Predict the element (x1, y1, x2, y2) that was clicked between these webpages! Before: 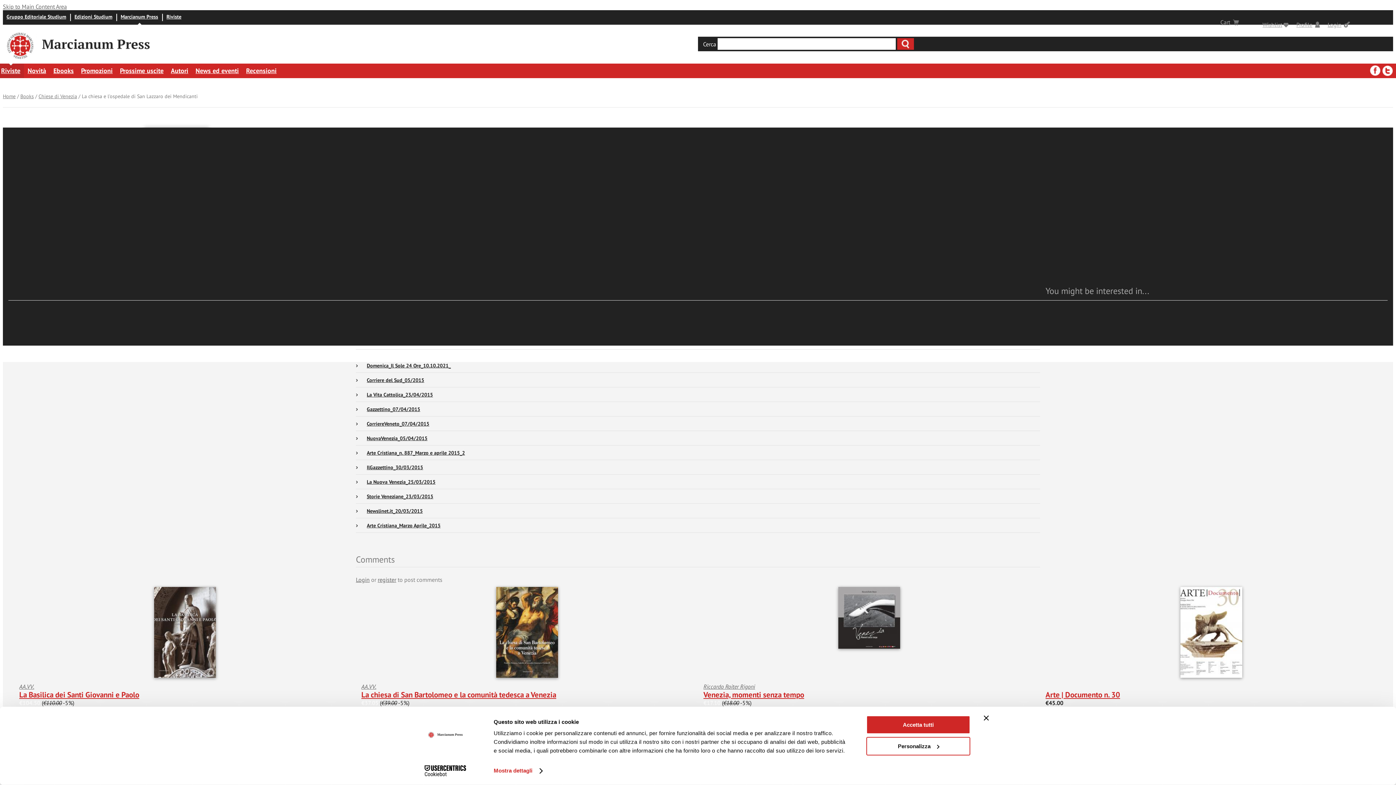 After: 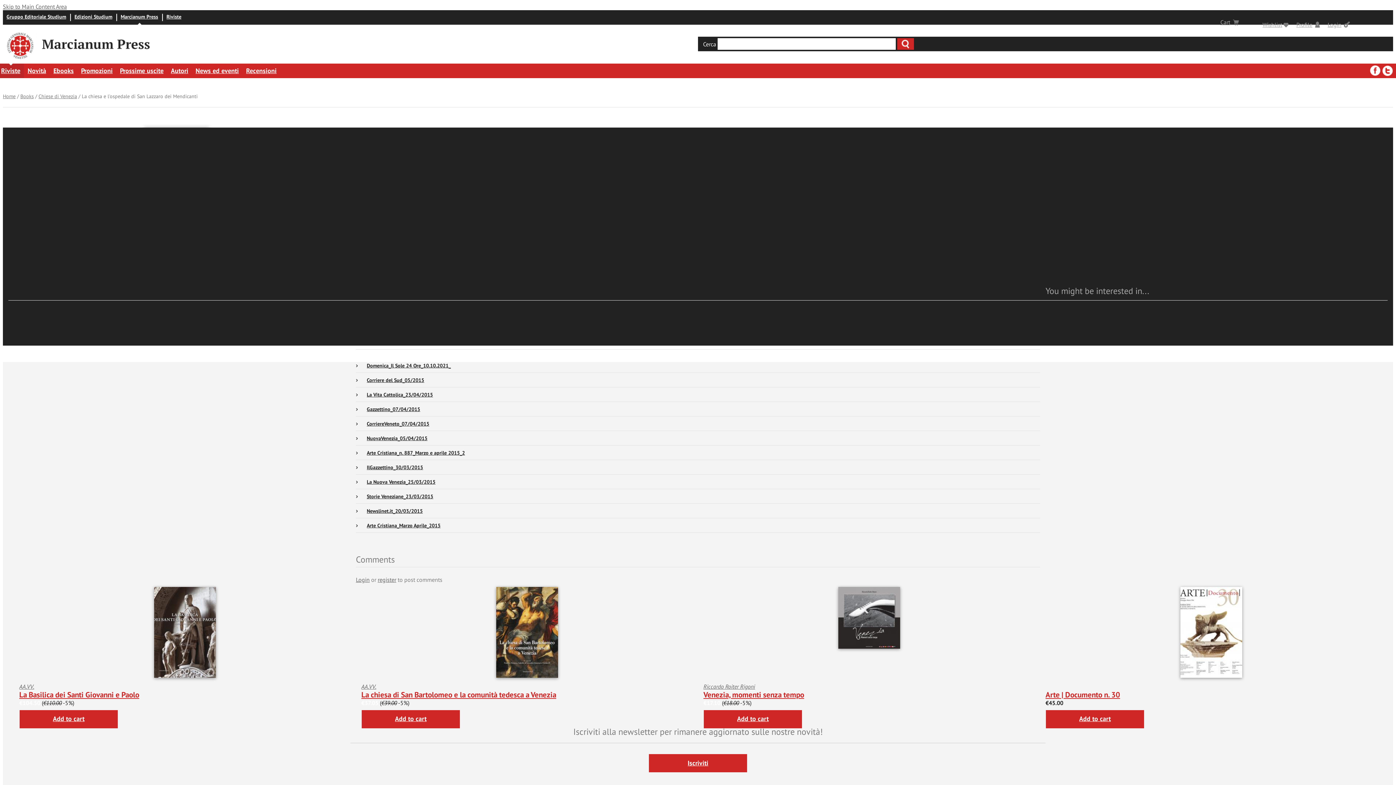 Action: bbox: (984, 715, 989, 721) label: Chiudi banner